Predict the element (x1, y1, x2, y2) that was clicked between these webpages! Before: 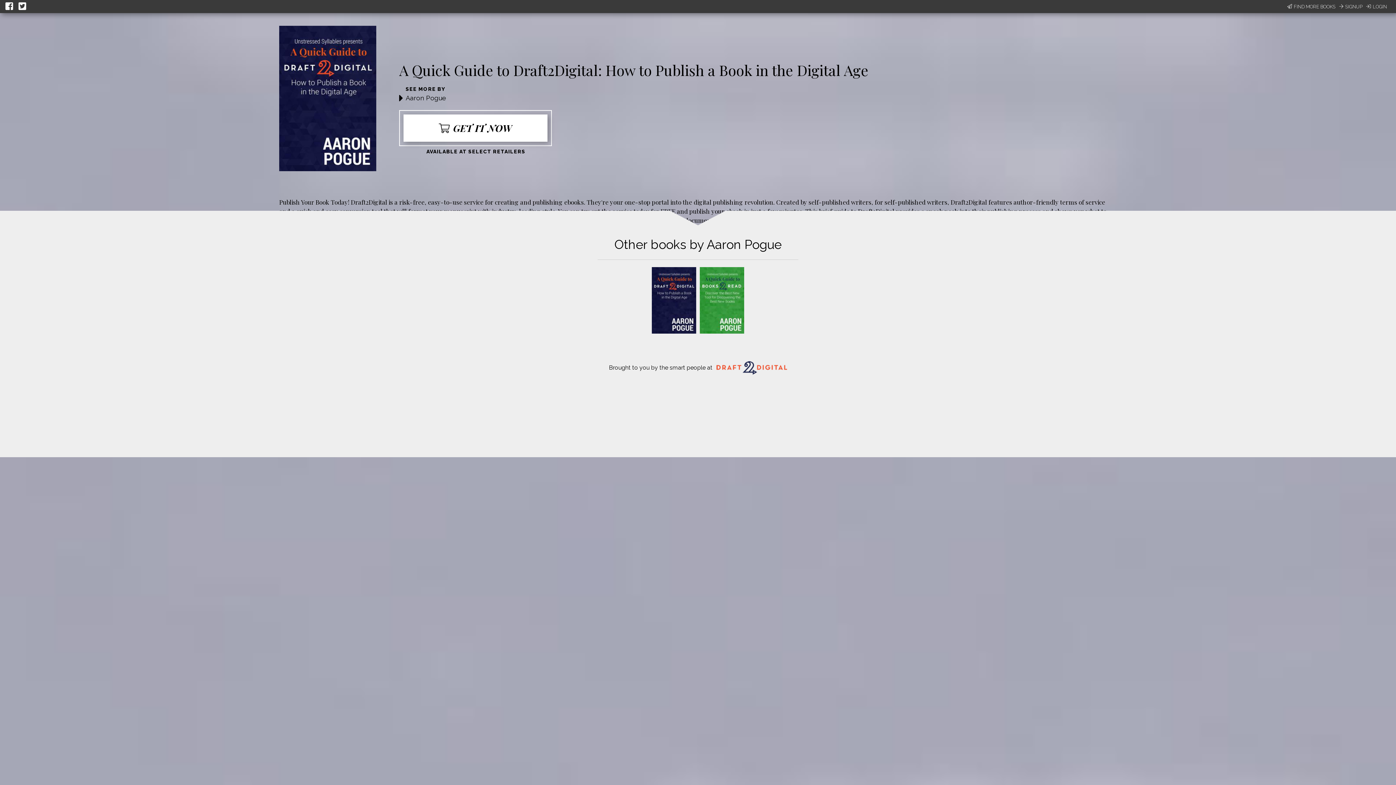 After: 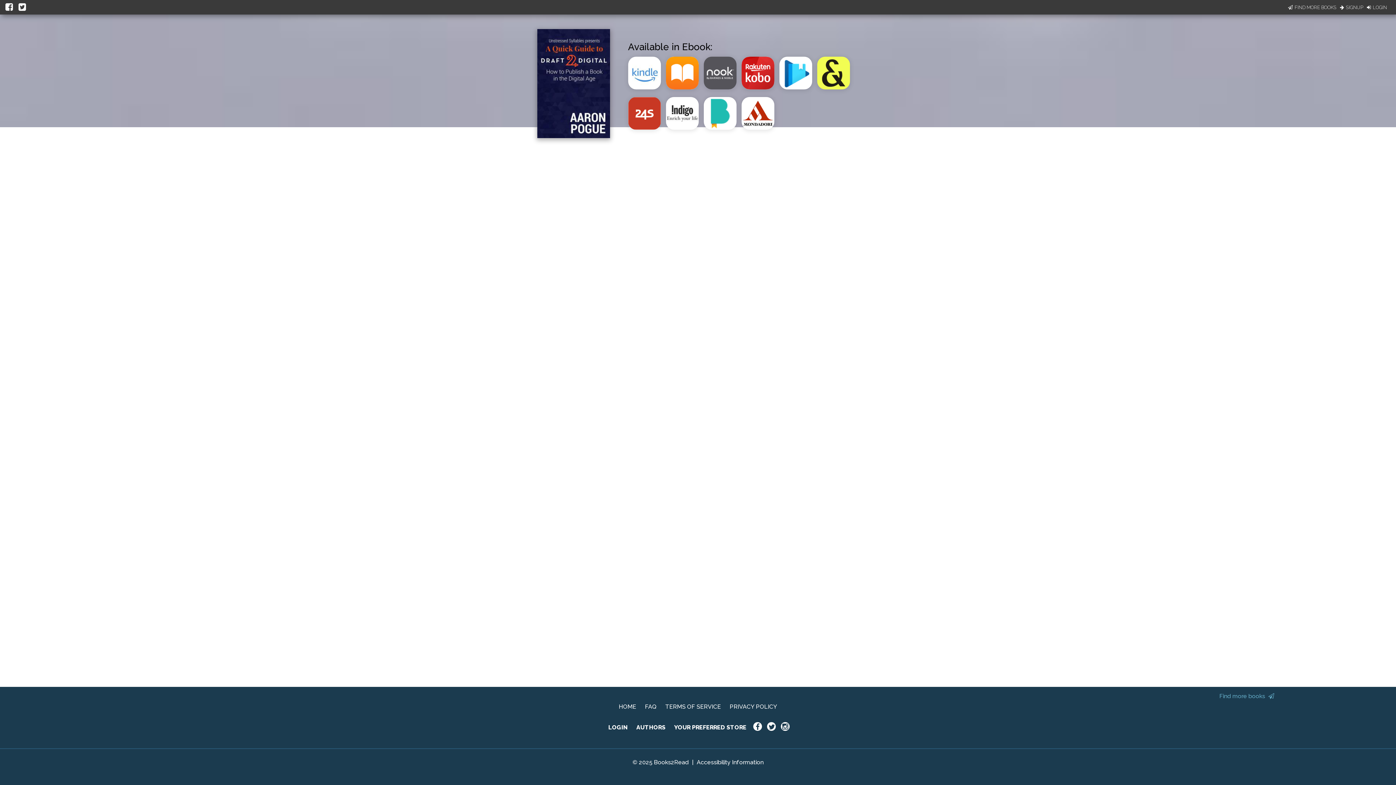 Action: label: GET IT NOW bbox: (403, 114, 547, 141)